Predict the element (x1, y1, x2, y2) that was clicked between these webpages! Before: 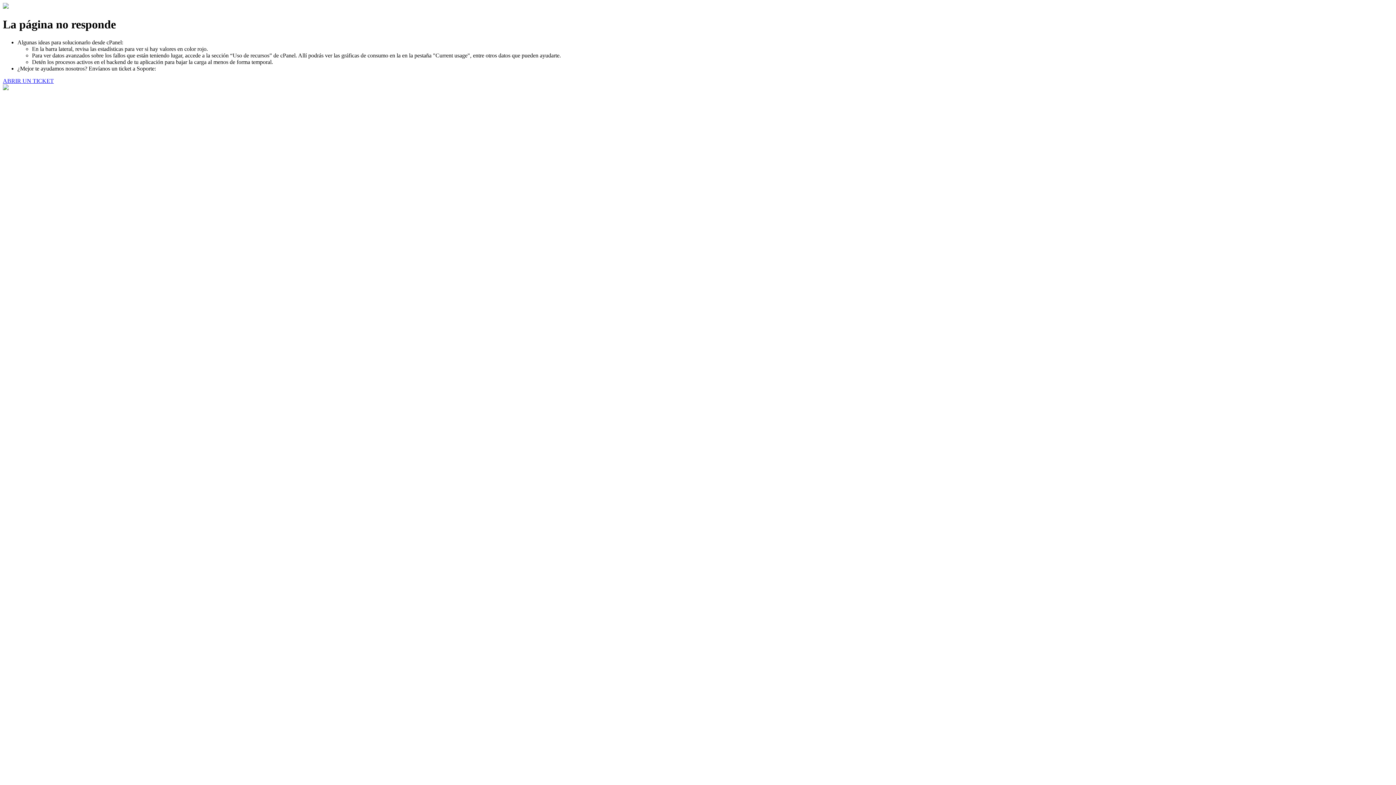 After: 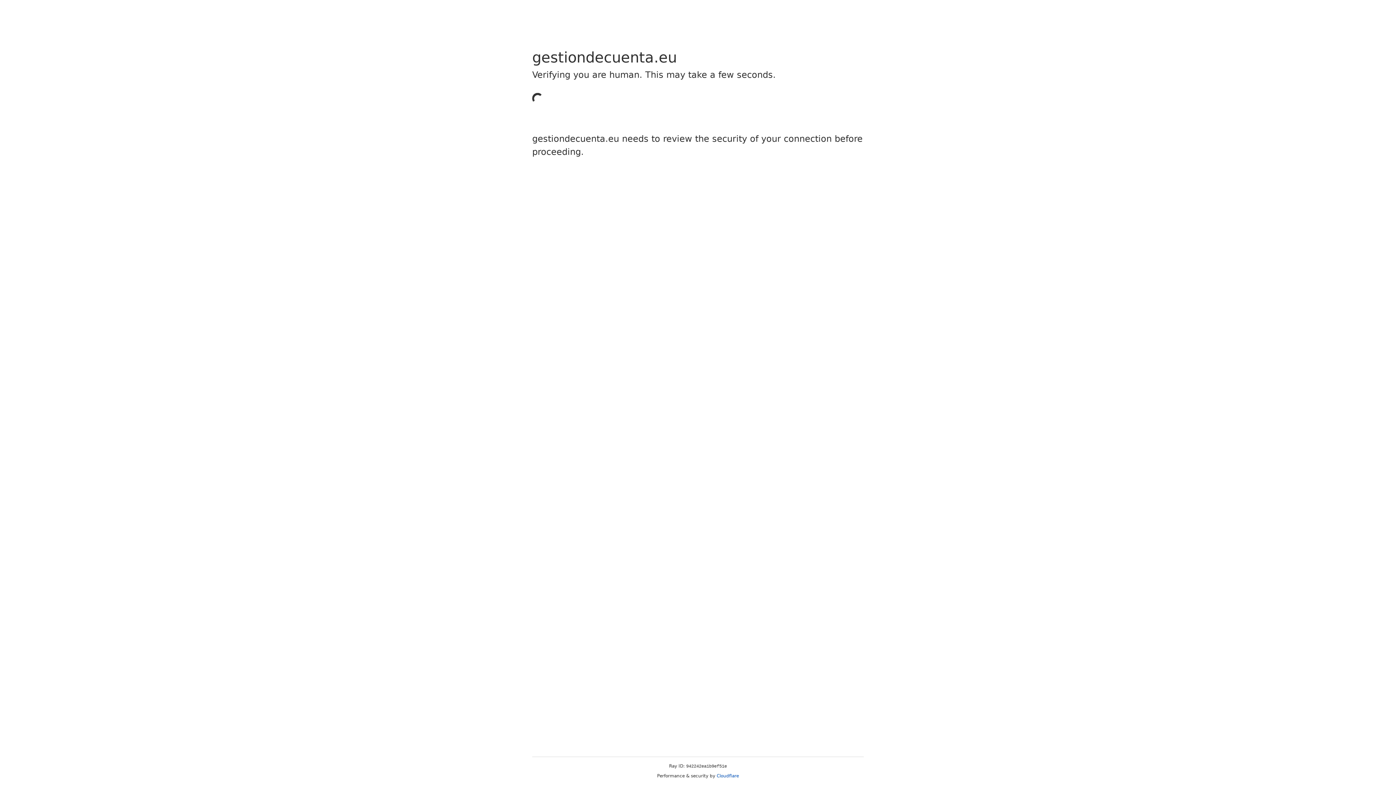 Action: label: ABRIR UN TICKET bbox: (2, 77, 53, 83)